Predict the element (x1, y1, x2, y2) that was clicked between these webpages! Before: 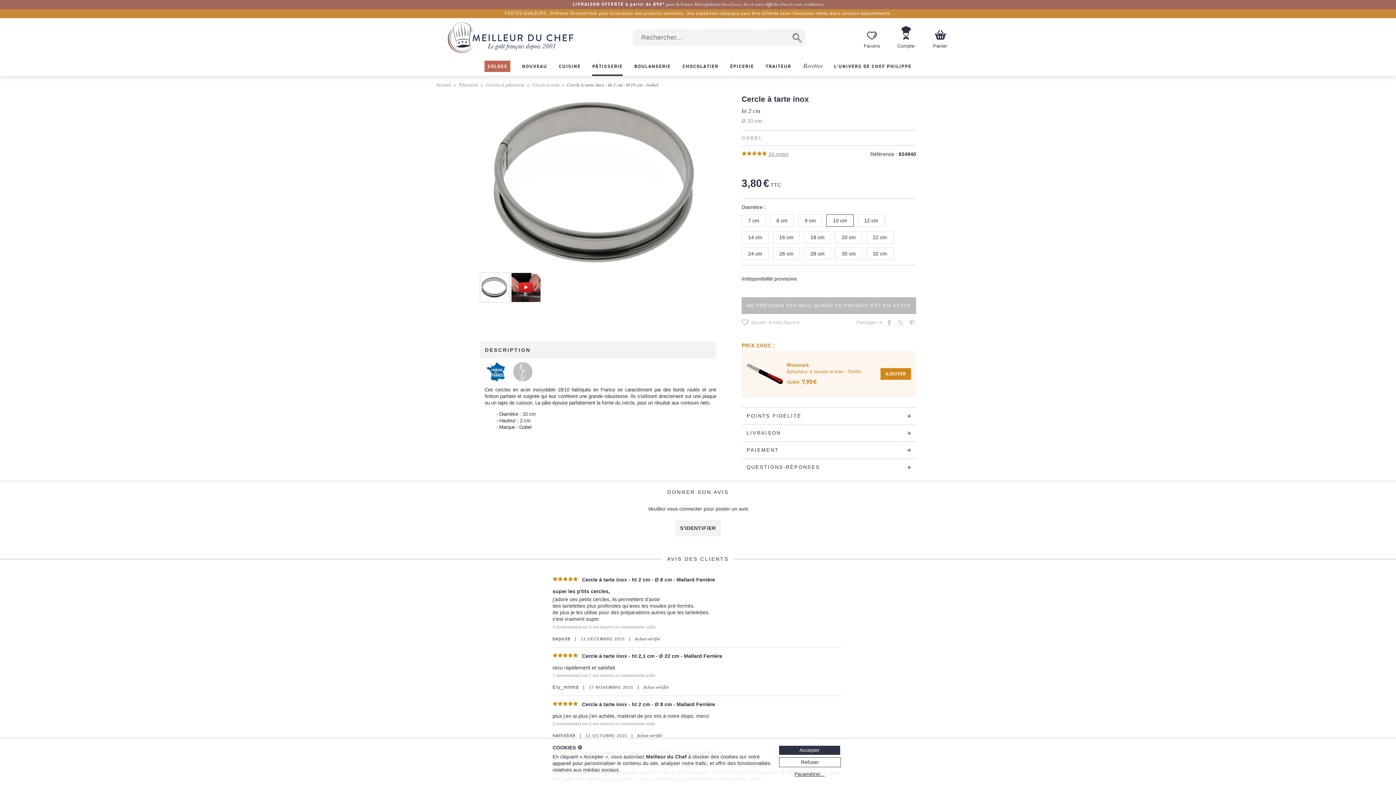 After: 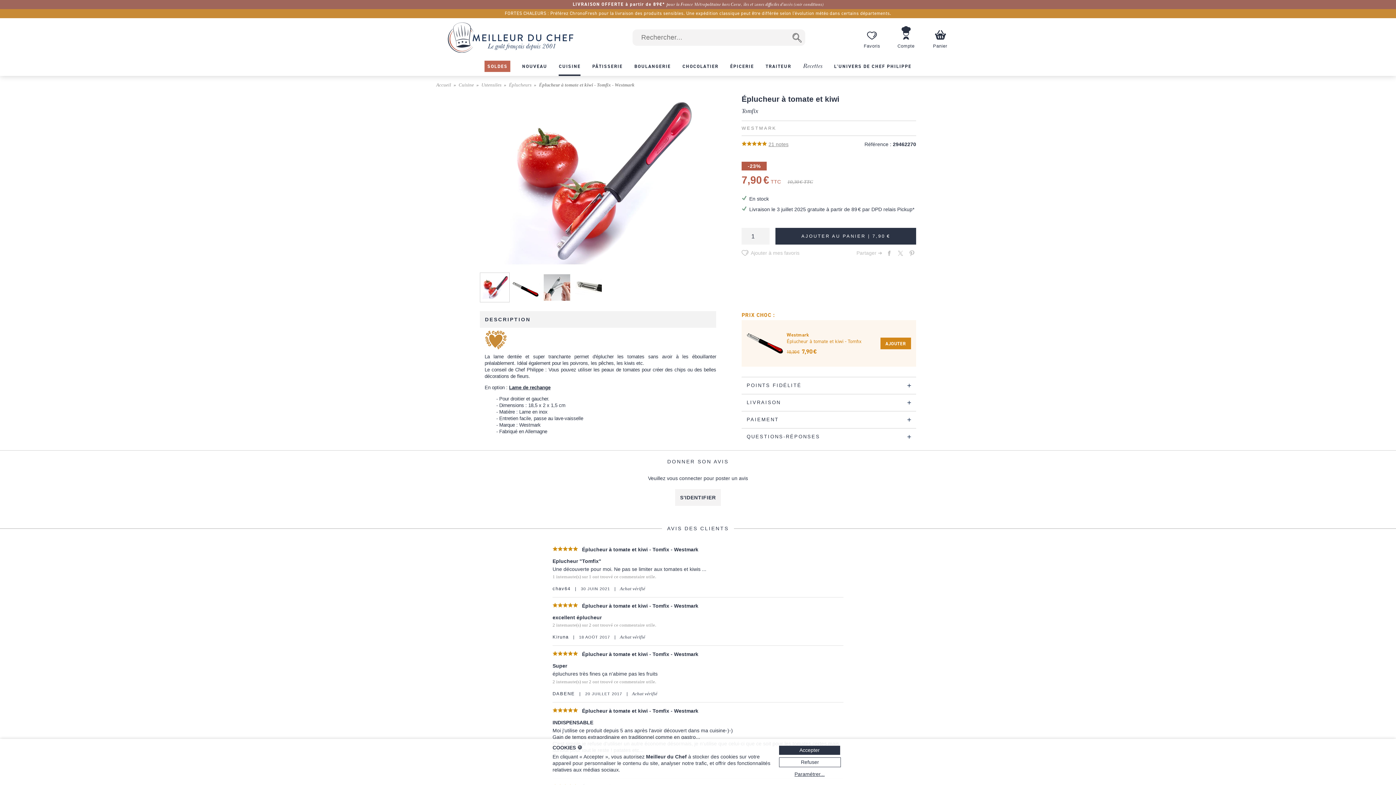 Action: bbox: (746, 355, 783, 392)